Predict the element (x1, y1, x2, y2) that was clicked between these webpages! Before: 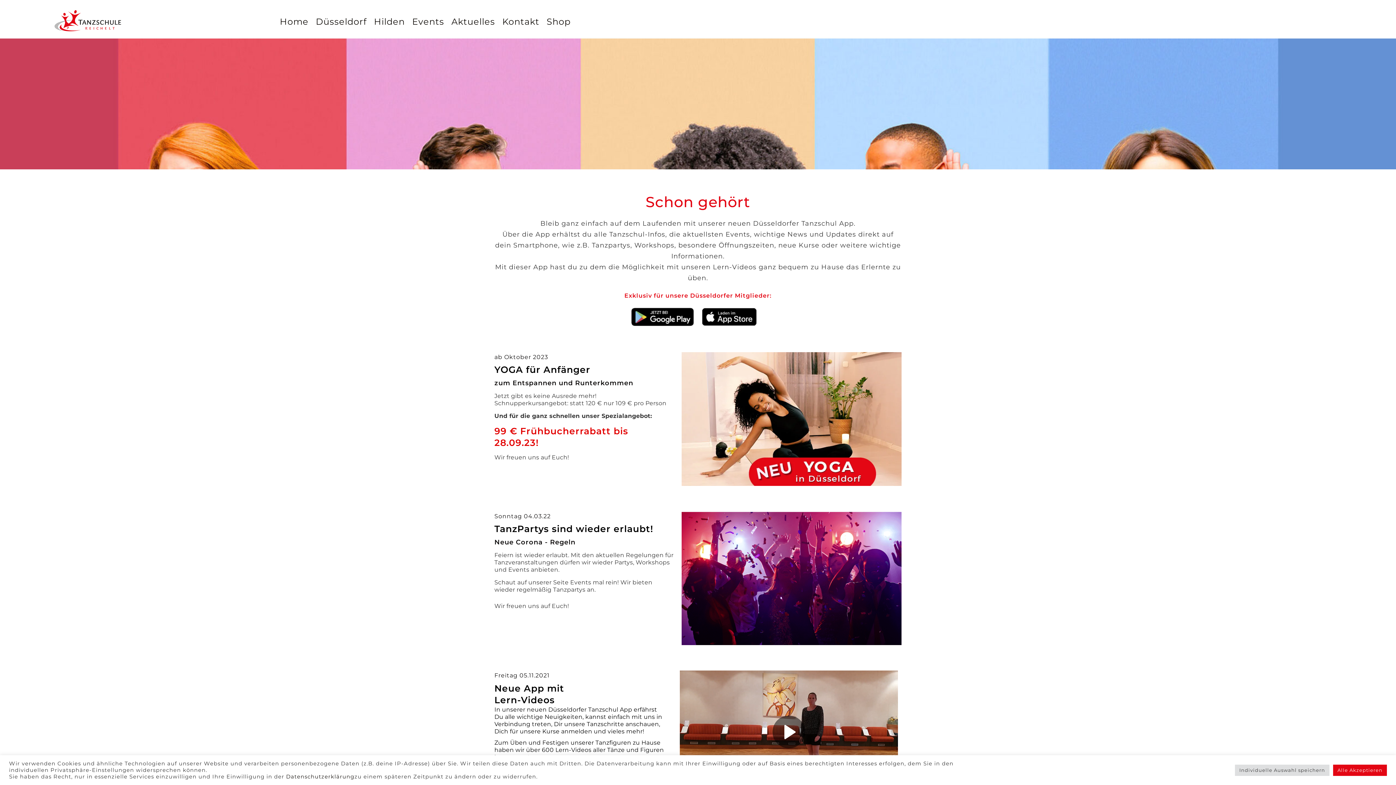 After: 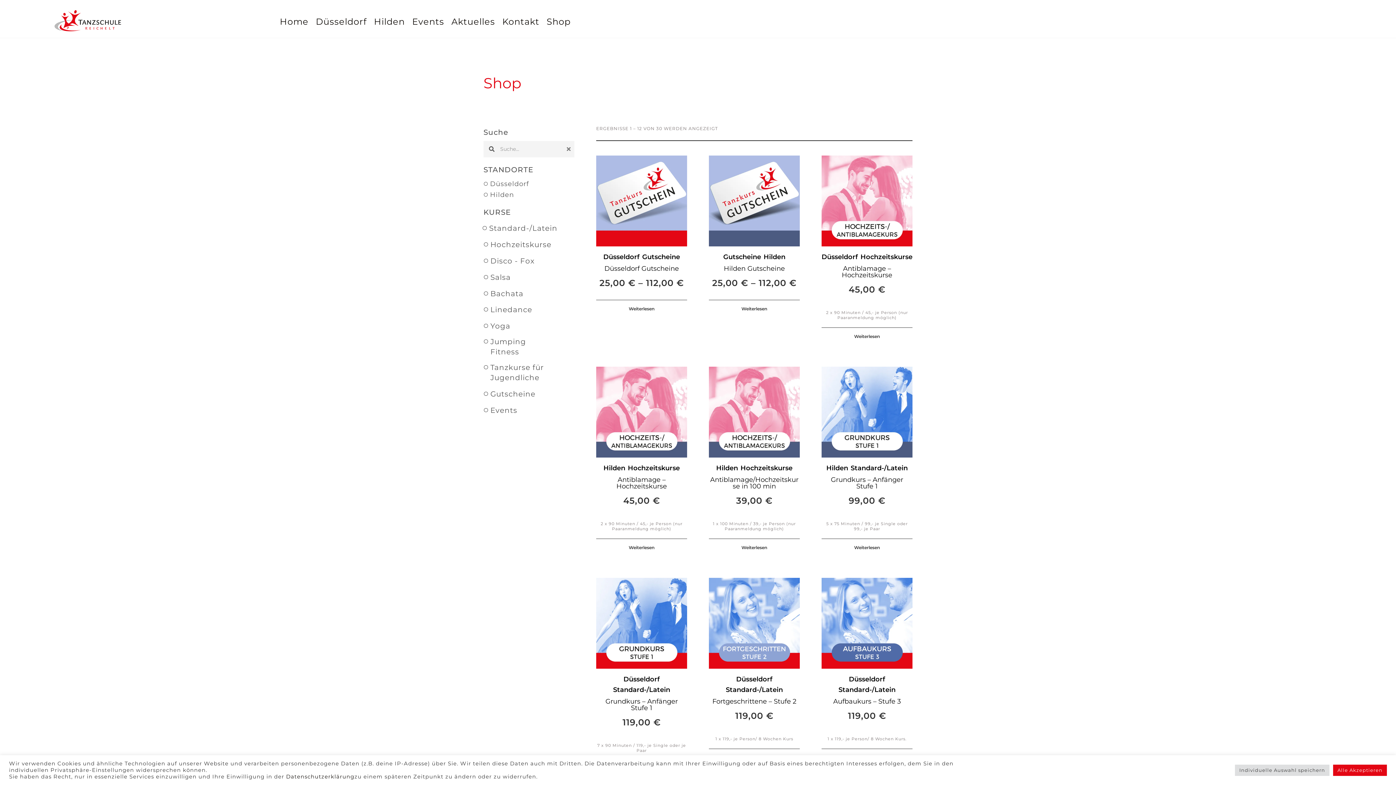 Action: bbox: (546, 16, 570, 26) label: Shop